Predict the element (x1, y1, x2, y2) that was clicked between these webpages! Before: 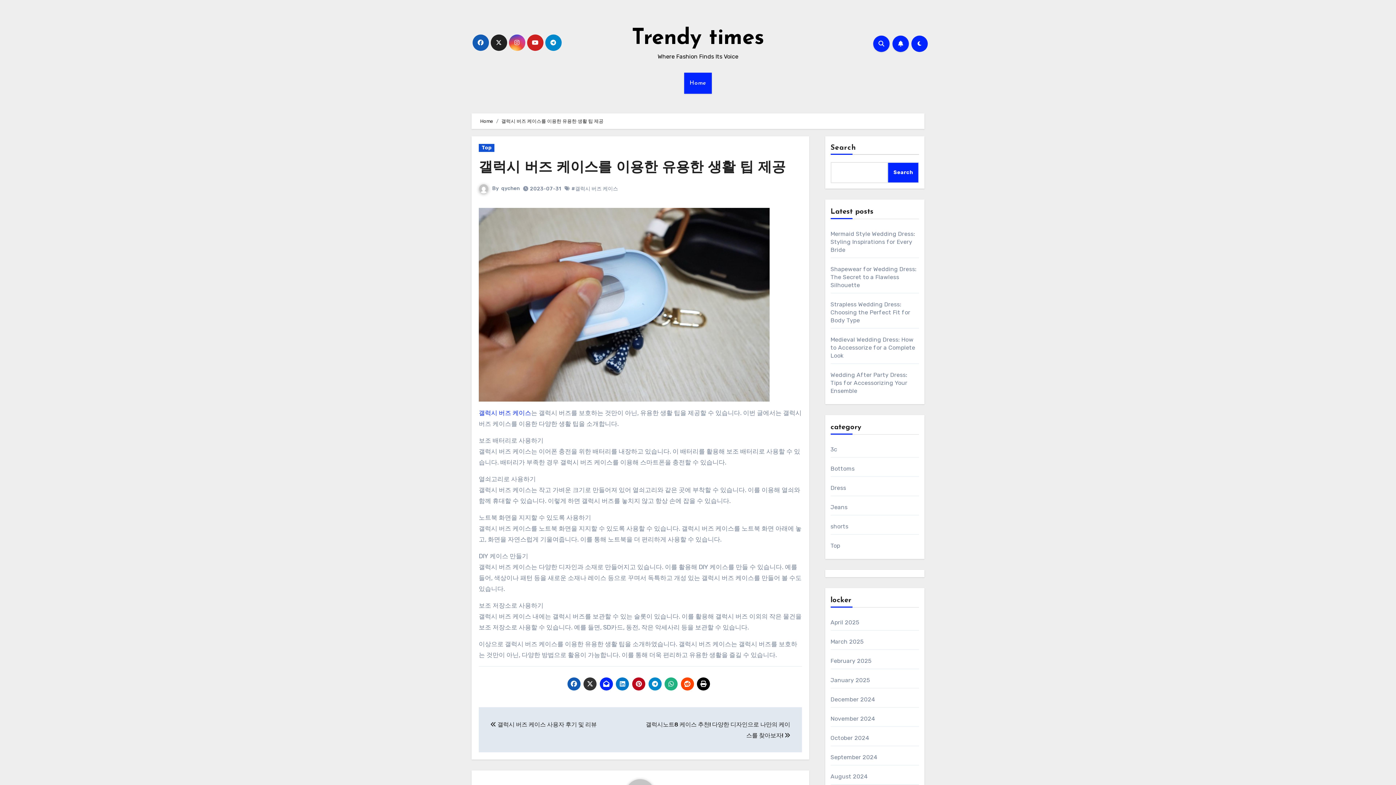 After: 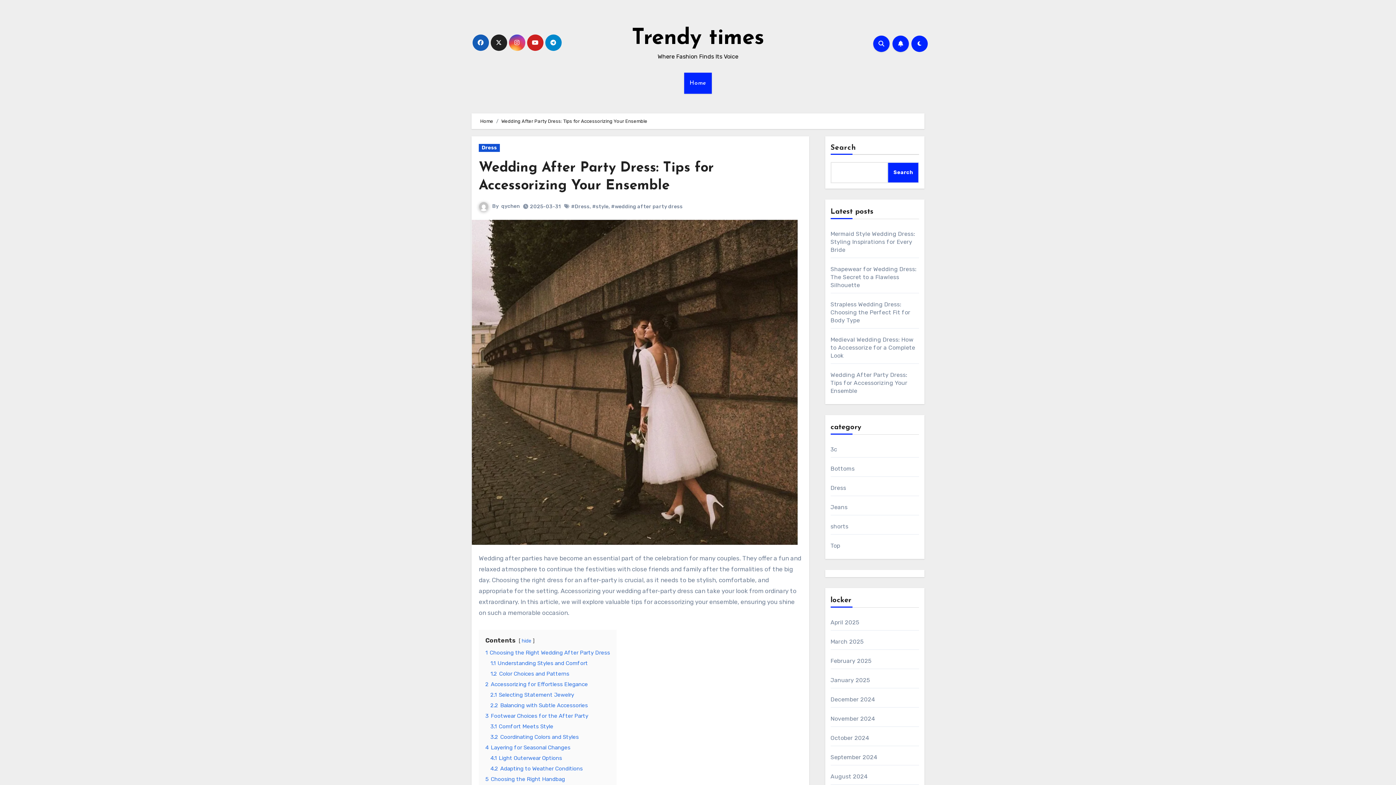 Action: bbox: (830, 371, 907, 394) label: Wedding After Party Dress: Tips for Accessorizing Your Ensemble